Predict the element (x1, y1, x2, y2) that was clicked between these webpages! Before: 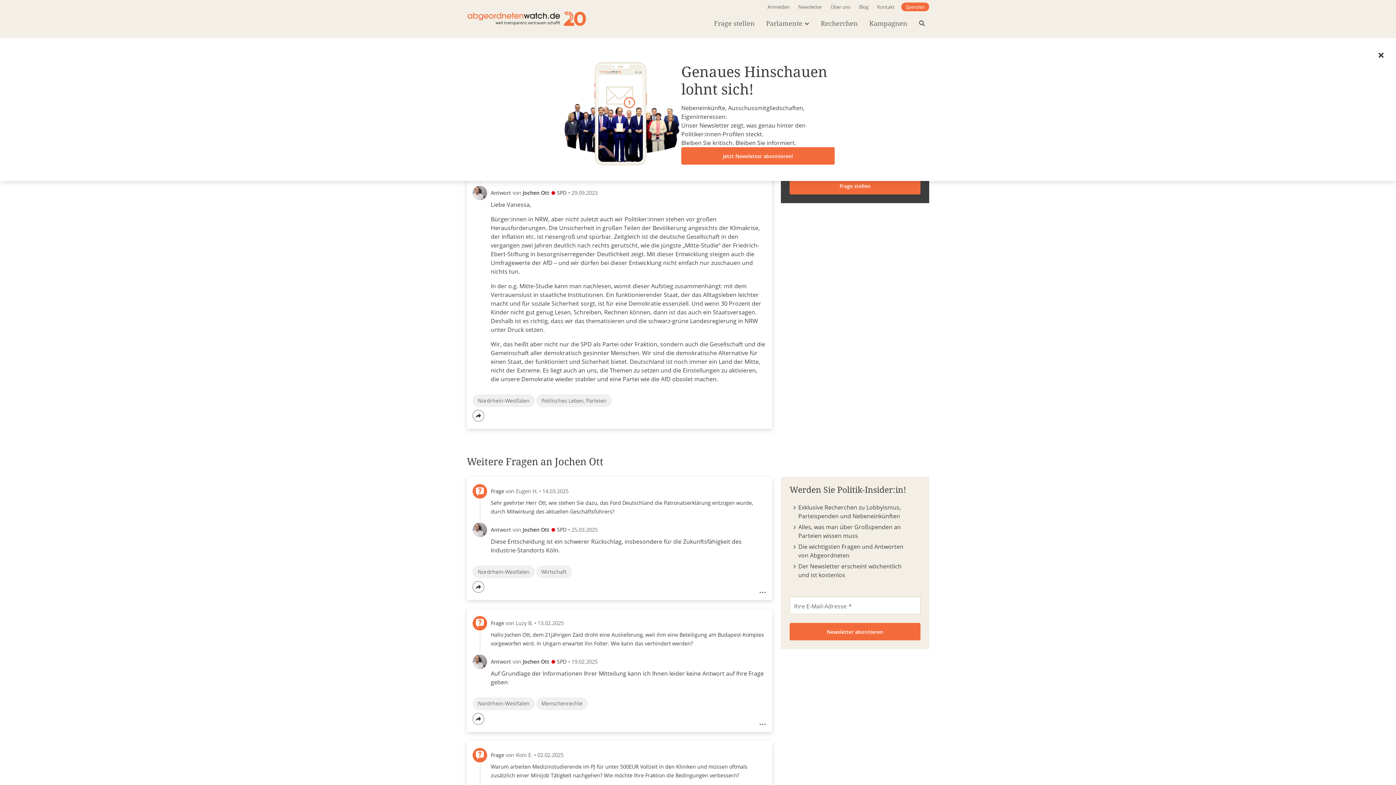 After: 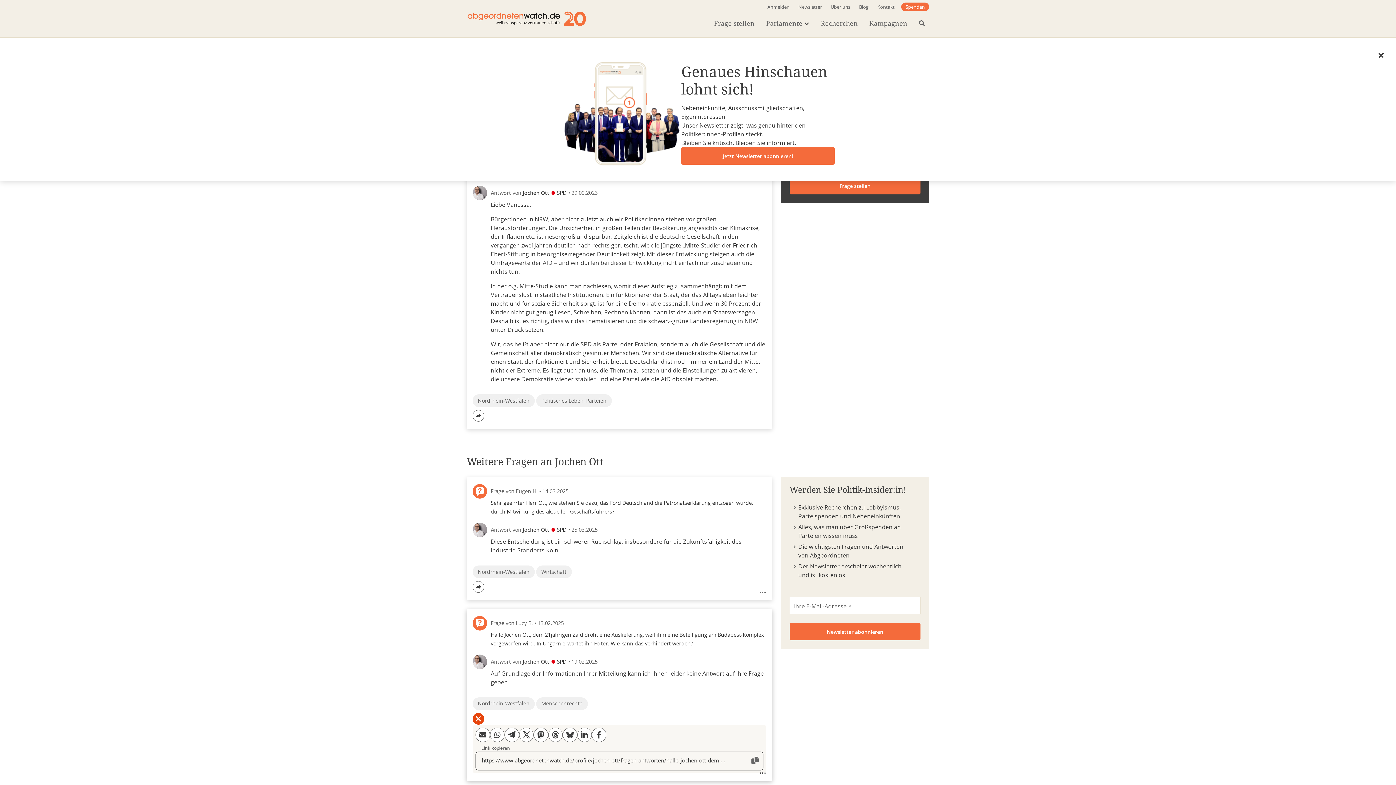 Action: bbox: (472, 713, 484, 724) label: Teilen